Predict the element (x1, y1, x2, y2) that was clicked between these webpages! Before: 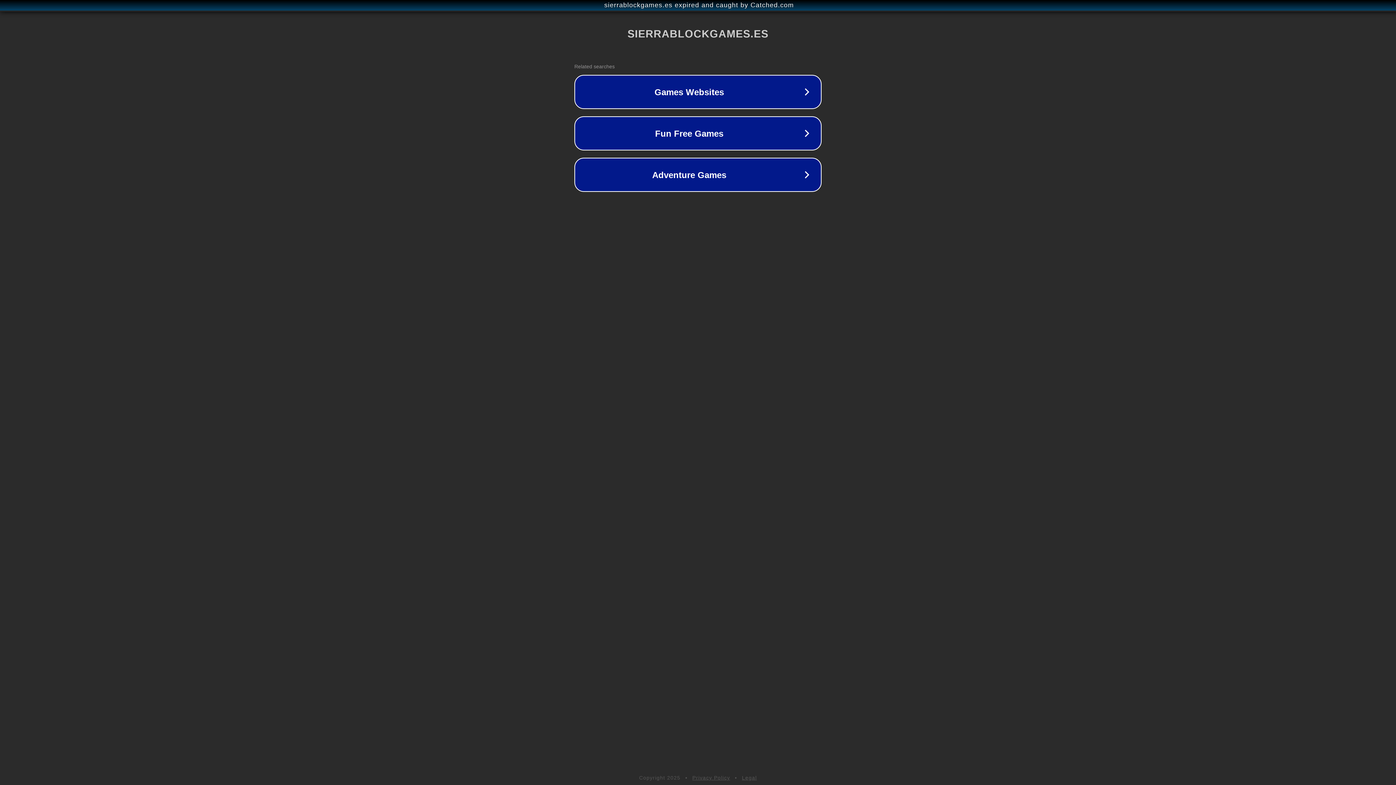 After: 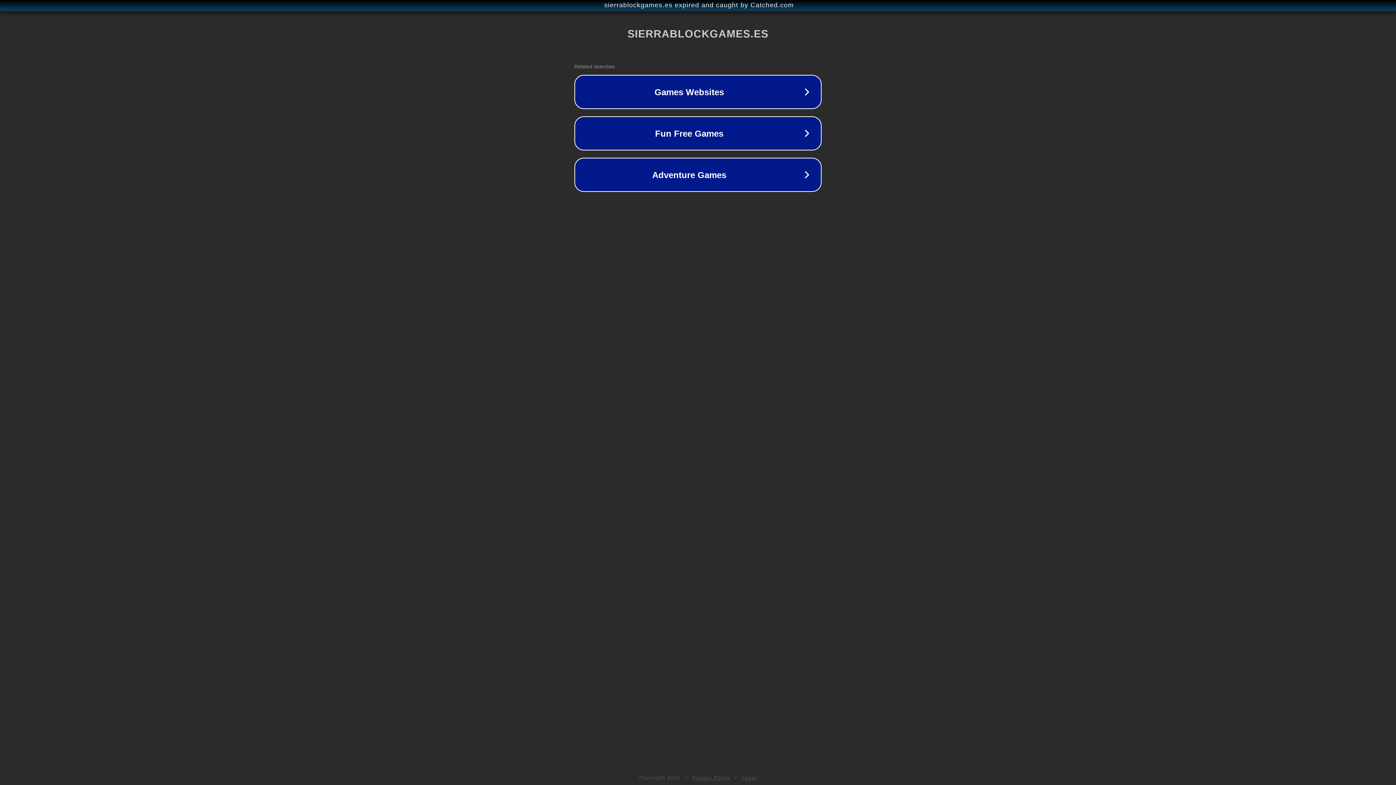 Action: label: Legal bbox: (742, 775, 757, 781)